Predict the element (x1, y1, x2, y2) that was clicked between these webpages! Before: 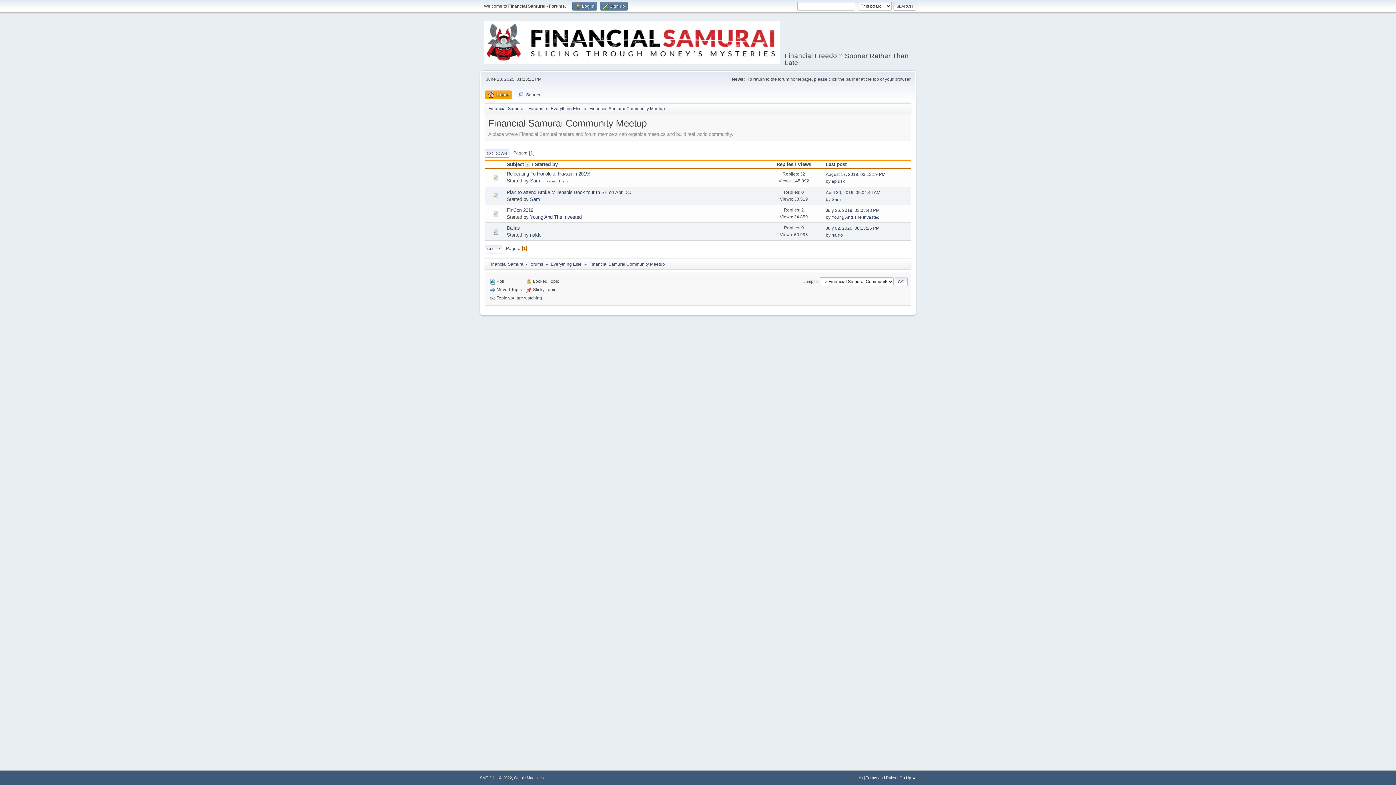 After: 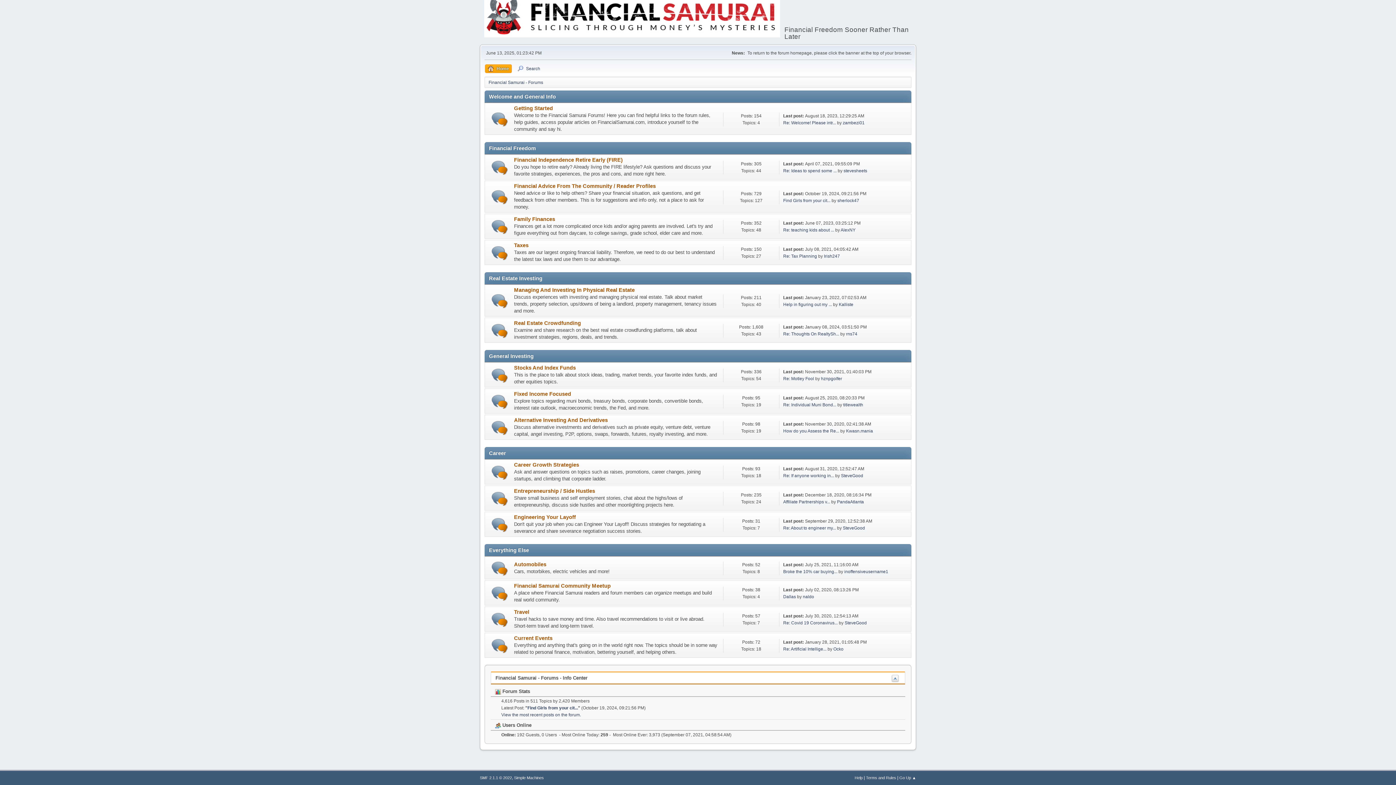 Action: bbox: (550, 257, 581, 268) label: Everything Else